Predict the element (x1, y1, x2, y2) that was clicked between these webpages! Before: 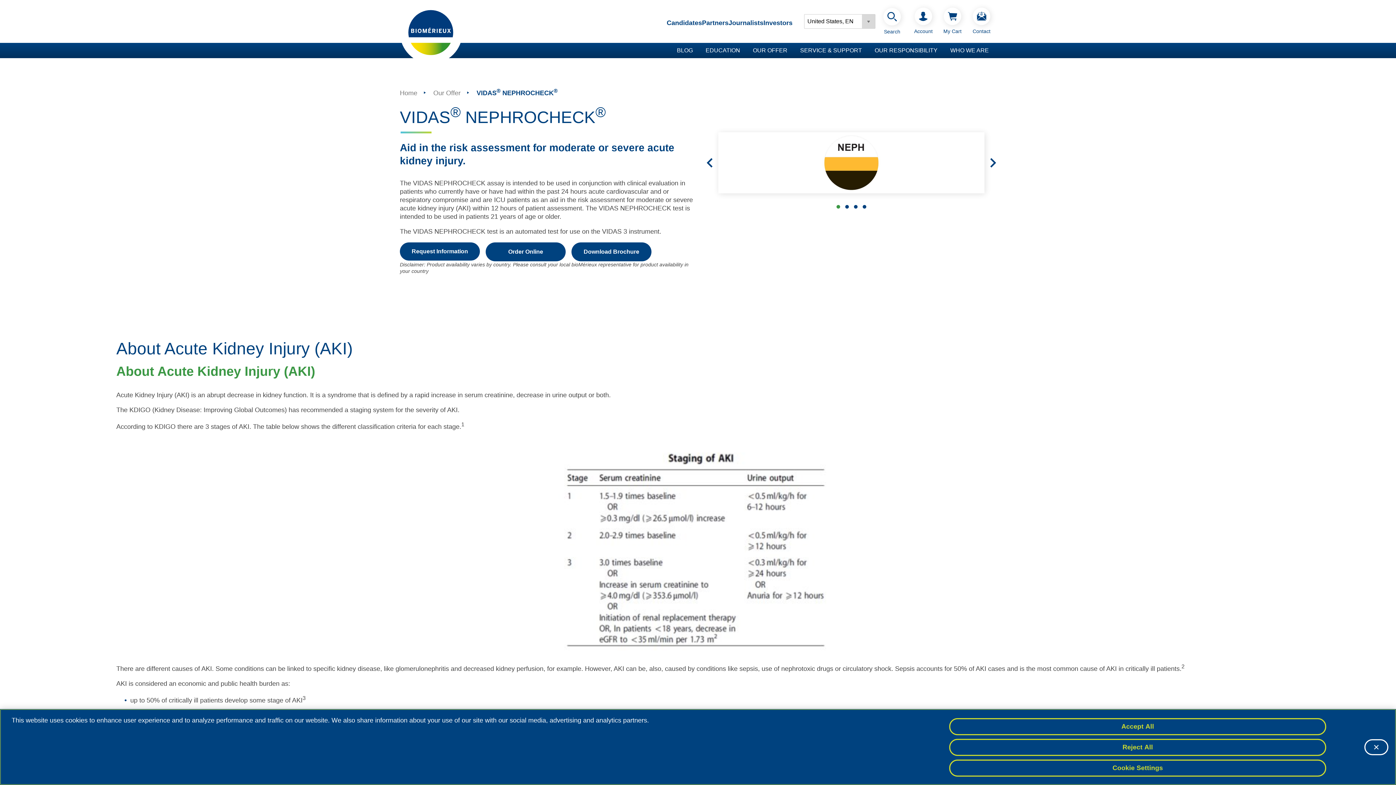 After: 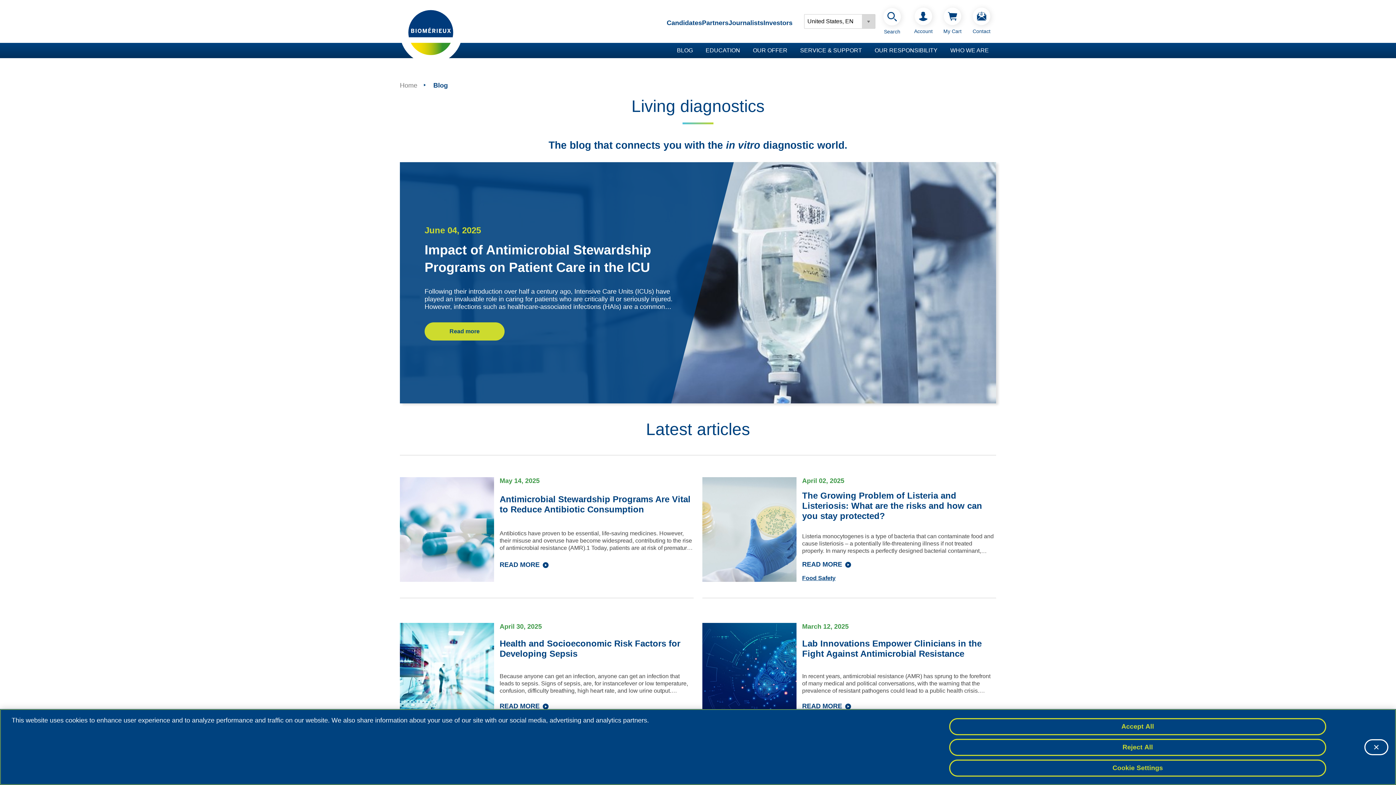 Action: label: BLOG bbox: (677, 47, 693, 53)